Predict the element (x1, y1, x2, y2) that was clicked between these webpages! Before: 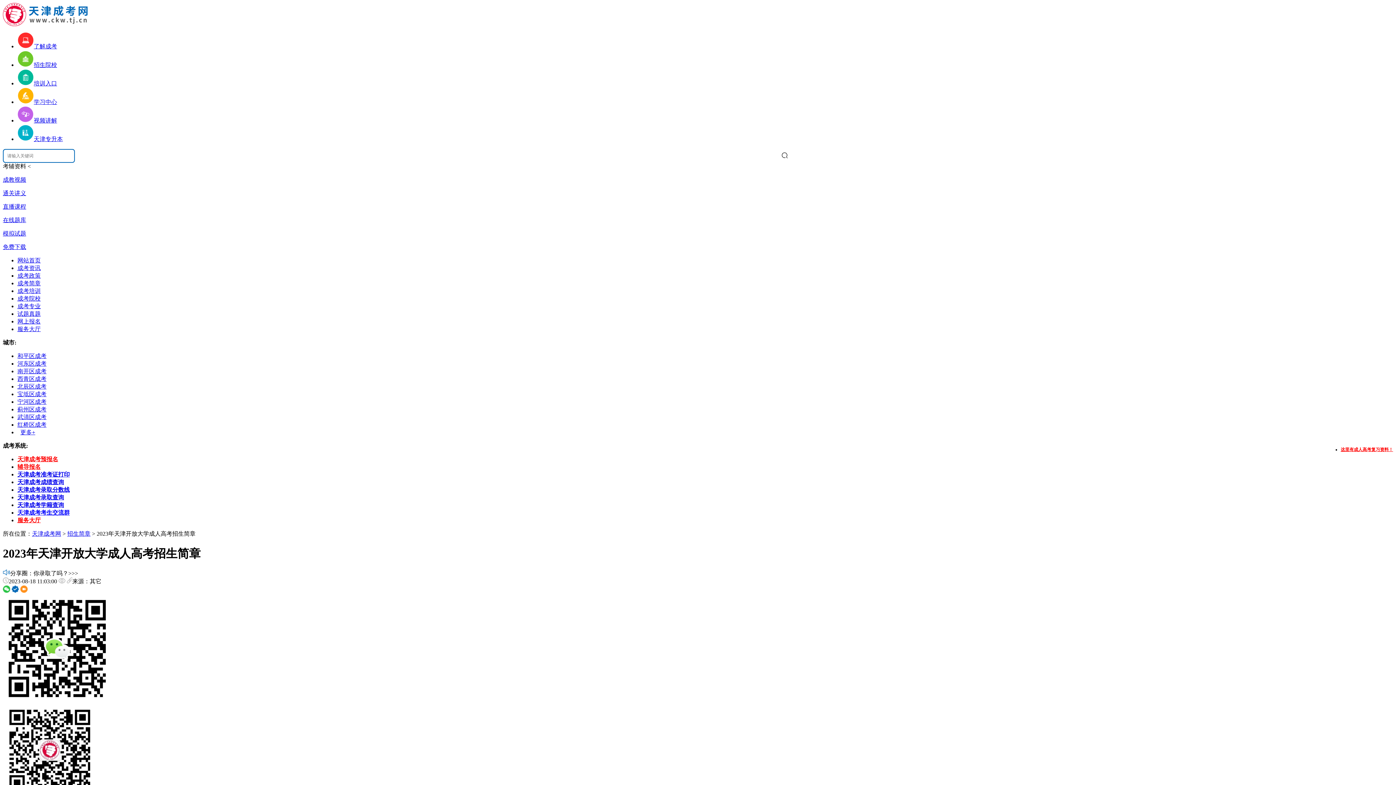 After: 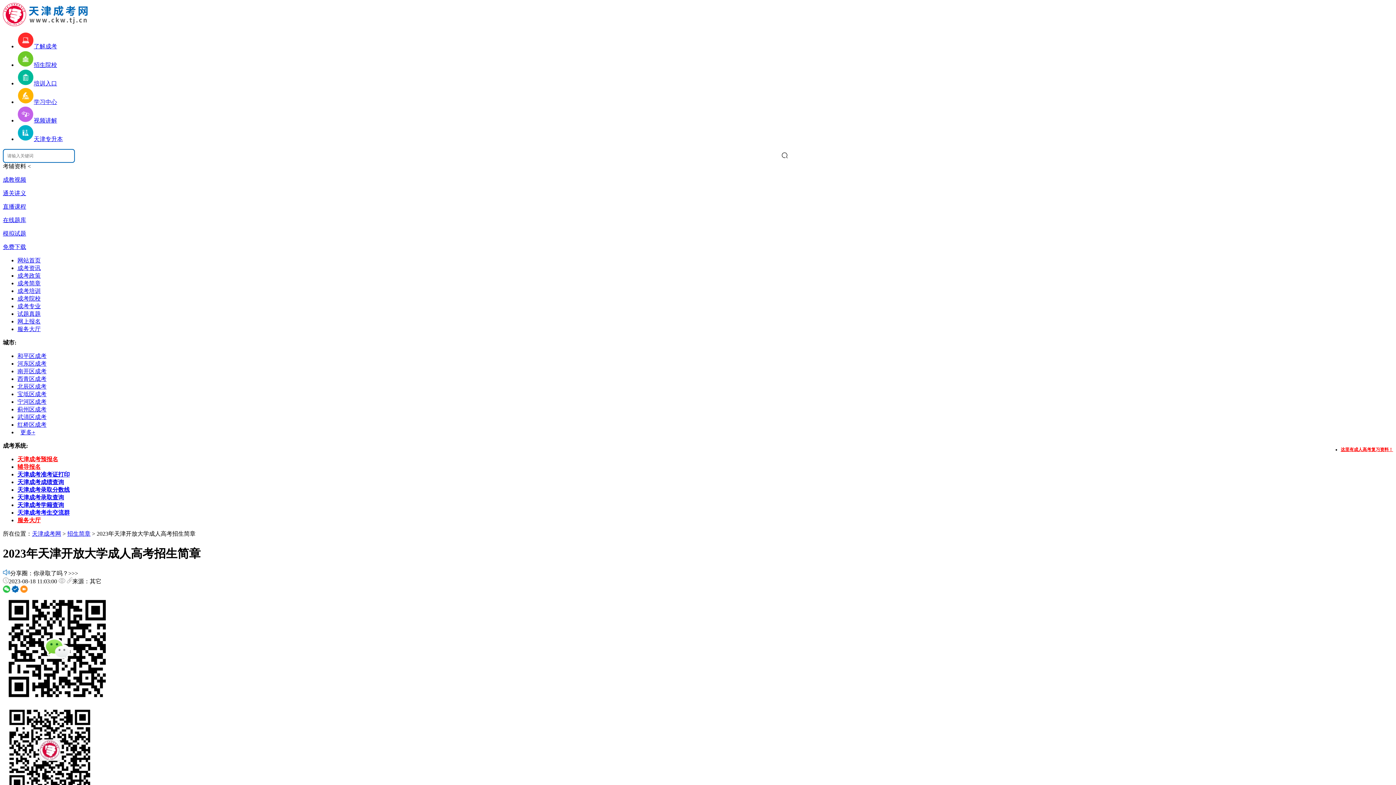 Action: bbox: (17, 257, 40, 263) label: 网站首页